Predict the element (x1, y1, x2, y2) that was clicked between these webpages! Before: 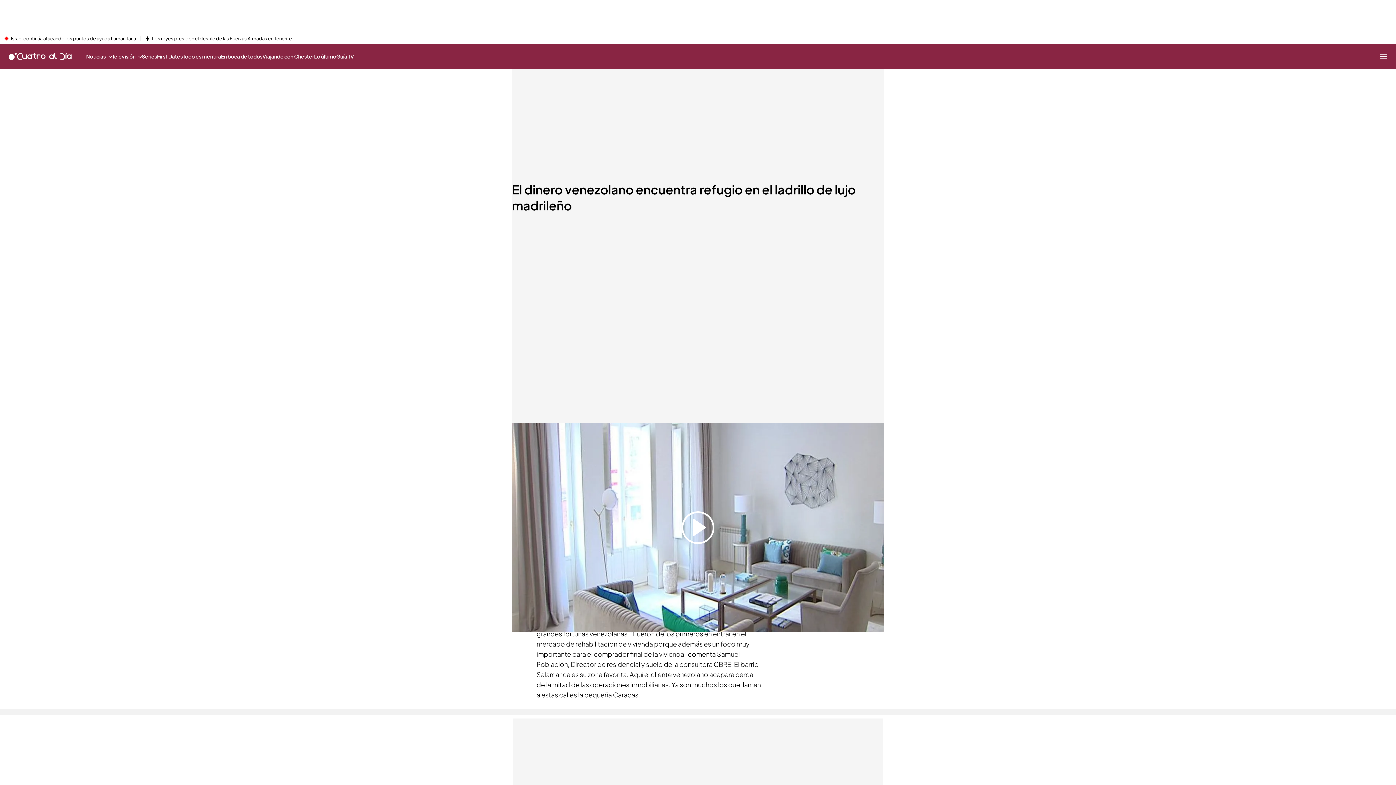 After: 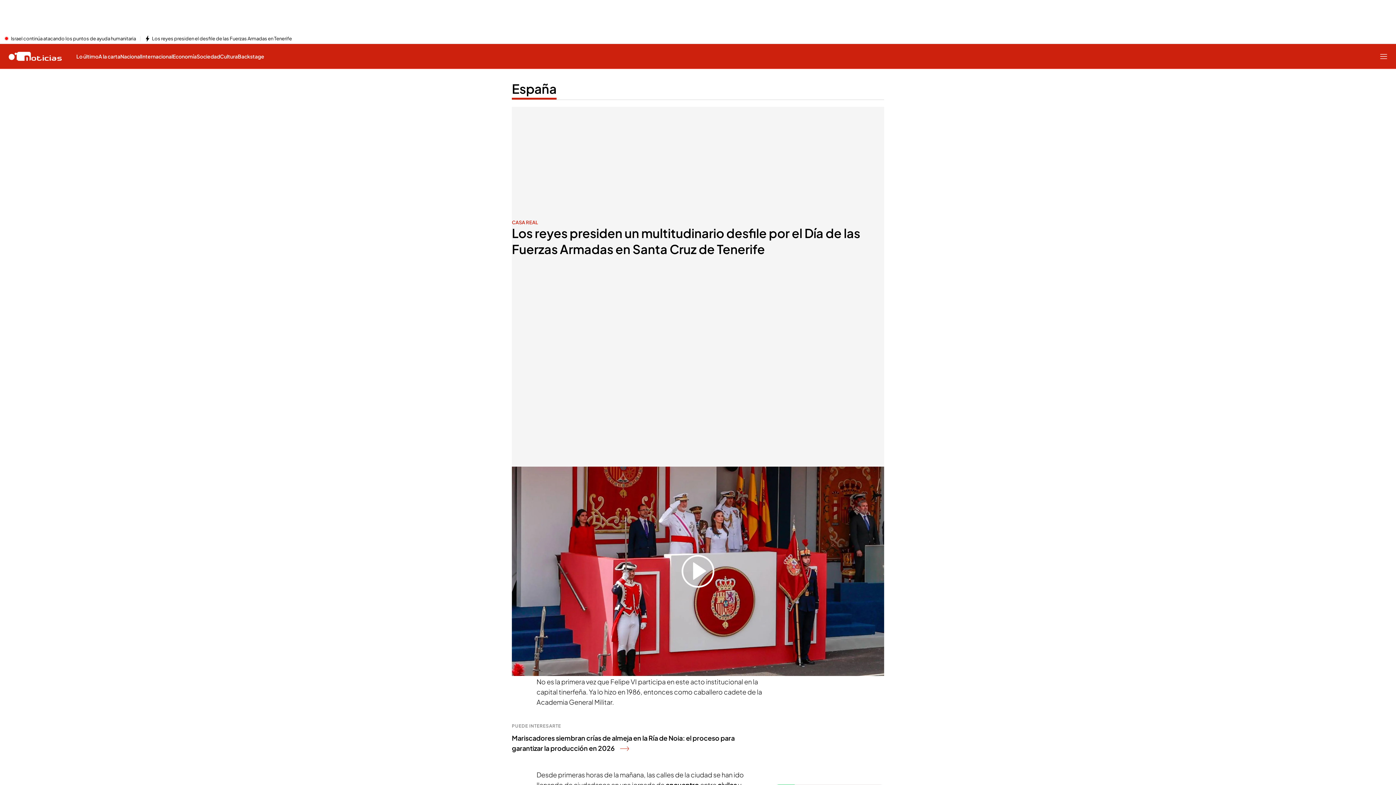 Action: bbox: (152, 35, 292, 41) label: Los reyes presiden el desfile de las Fuerzas Armadas en Tenerife